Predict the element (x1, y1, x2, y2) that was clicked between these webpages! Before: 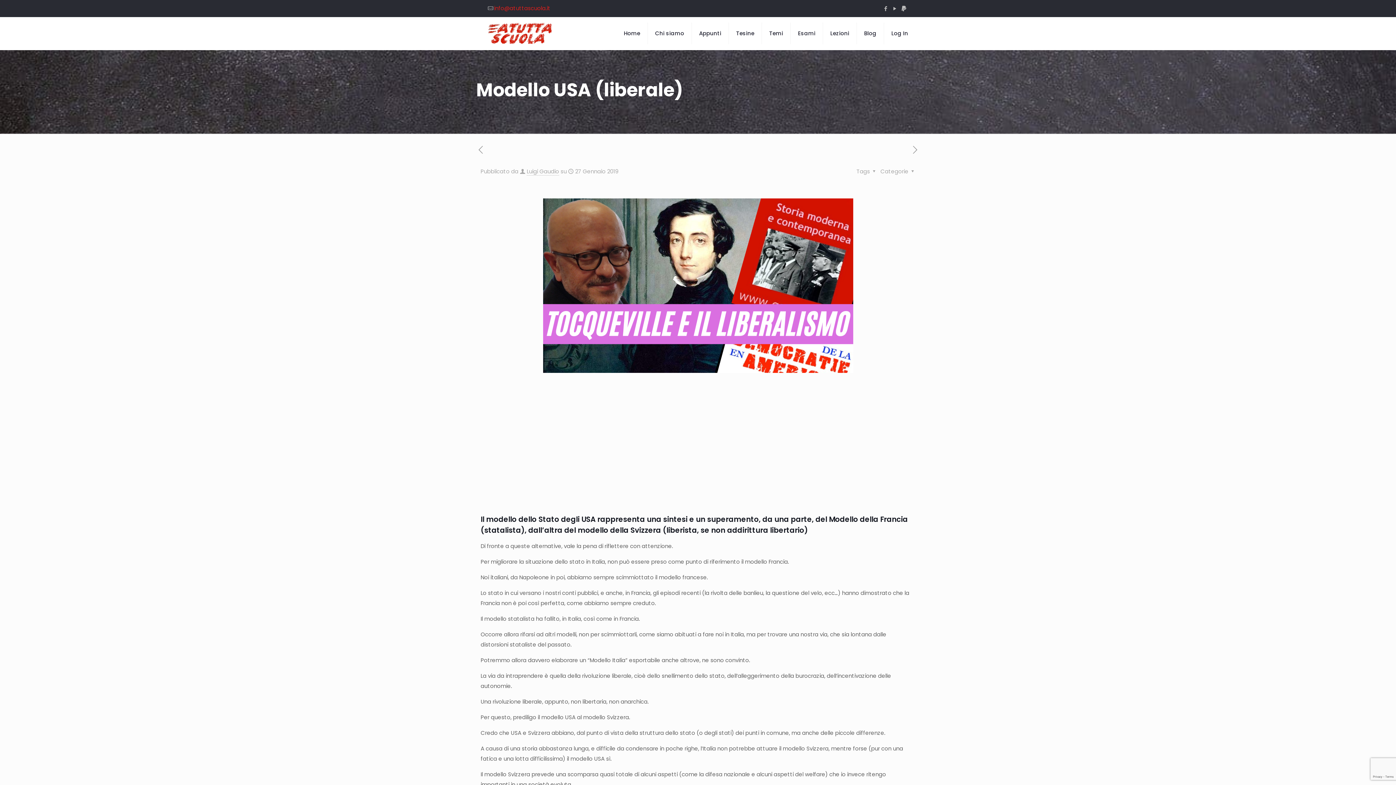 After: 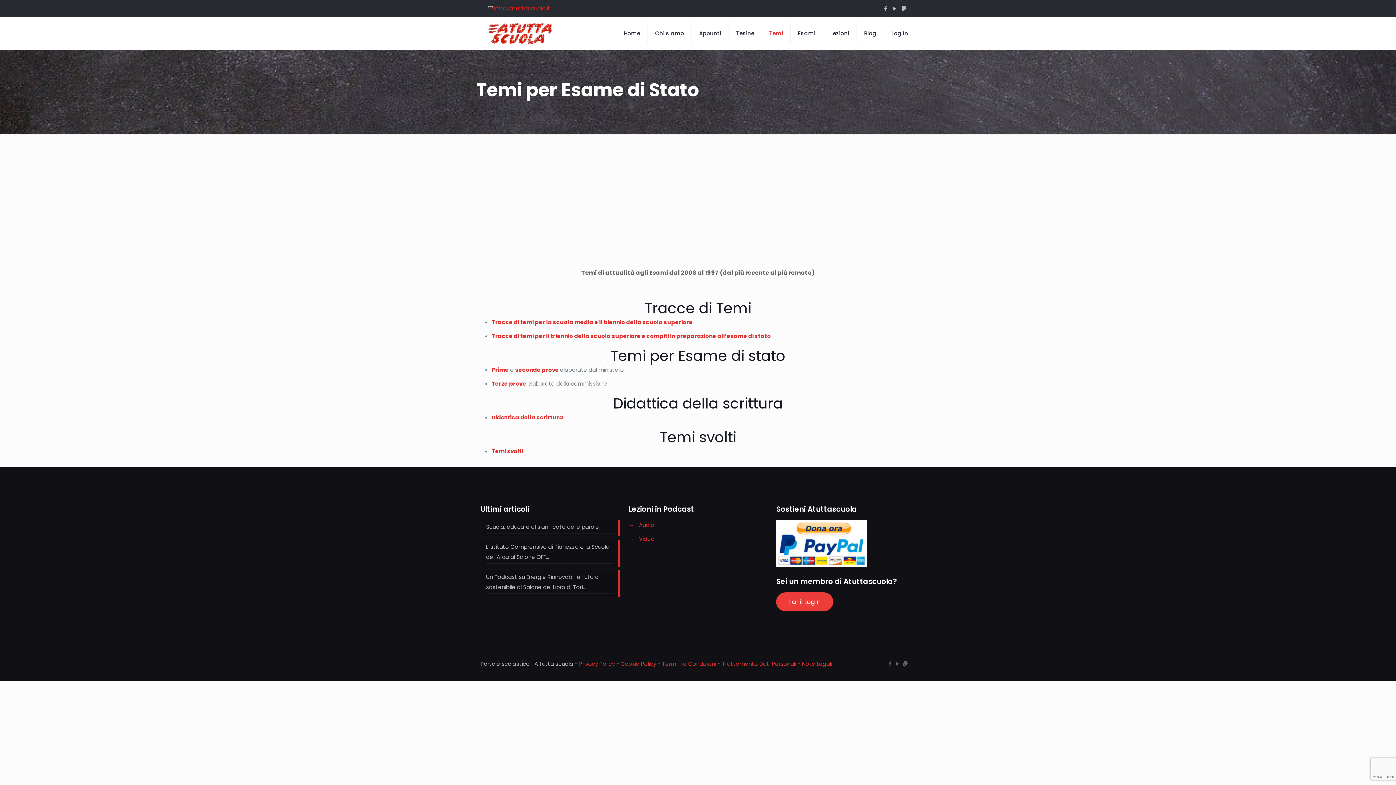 Action: label: Temi bbox: (762, 17, 790, 49)